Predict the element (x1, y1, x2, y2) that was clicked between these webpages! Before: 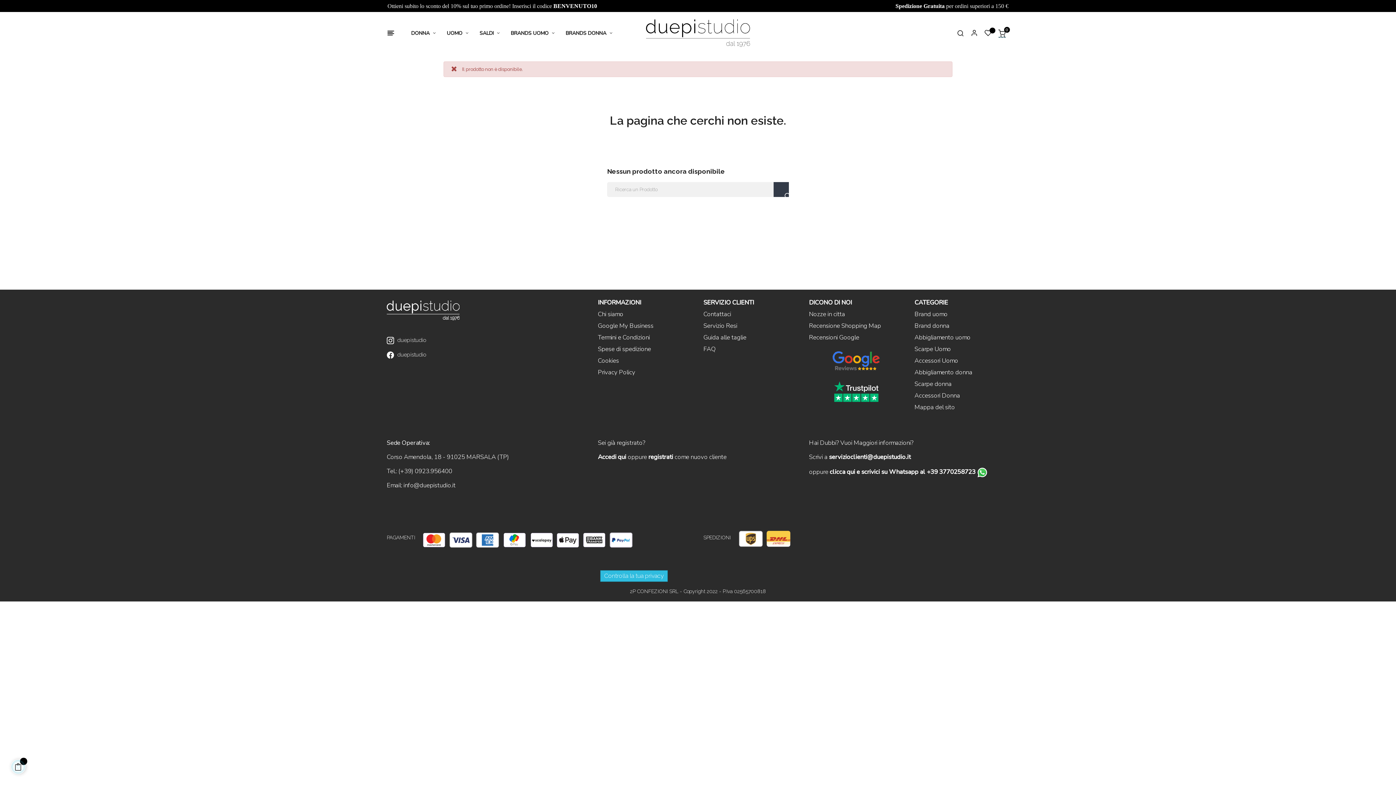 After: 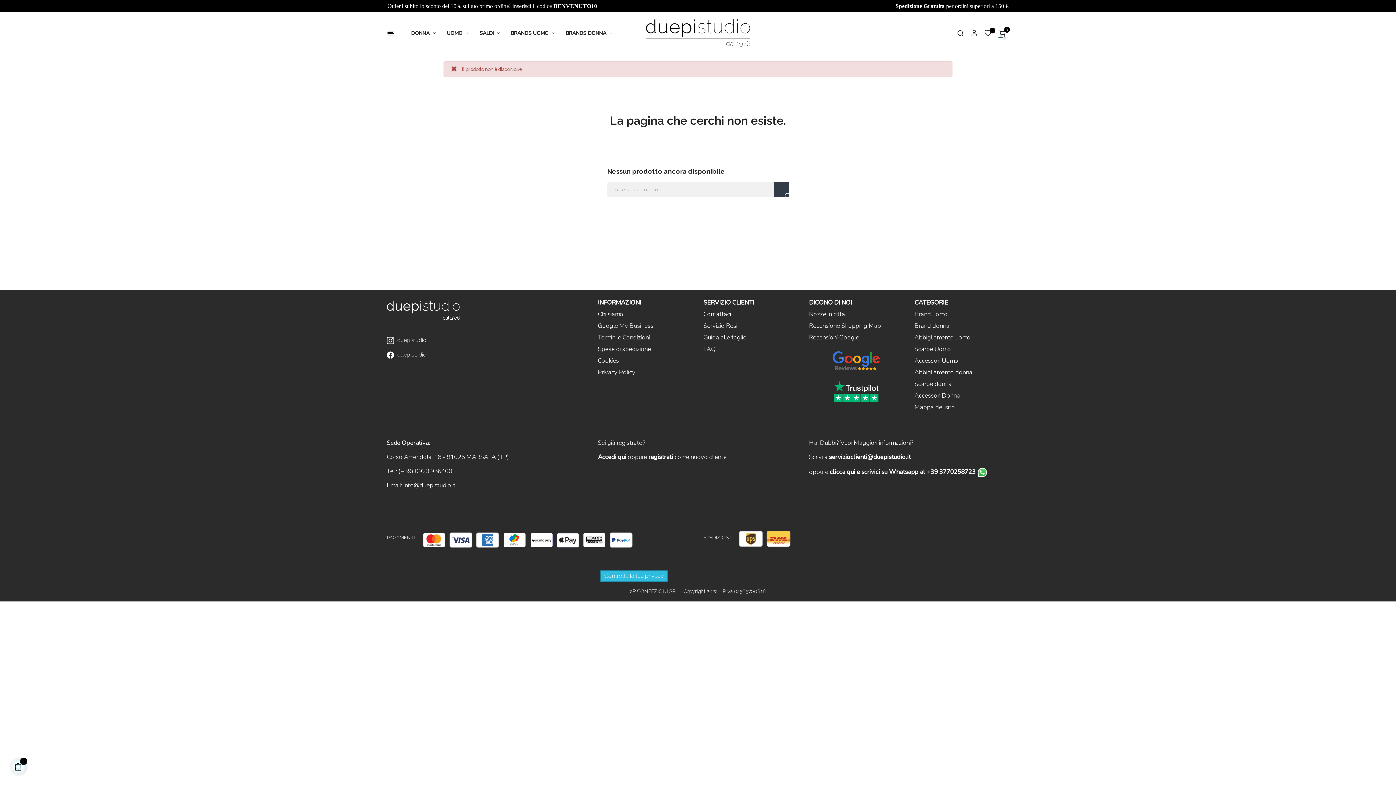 Action: label: (+39) 0923.956400 bbox: (398, 467, 452, 475)